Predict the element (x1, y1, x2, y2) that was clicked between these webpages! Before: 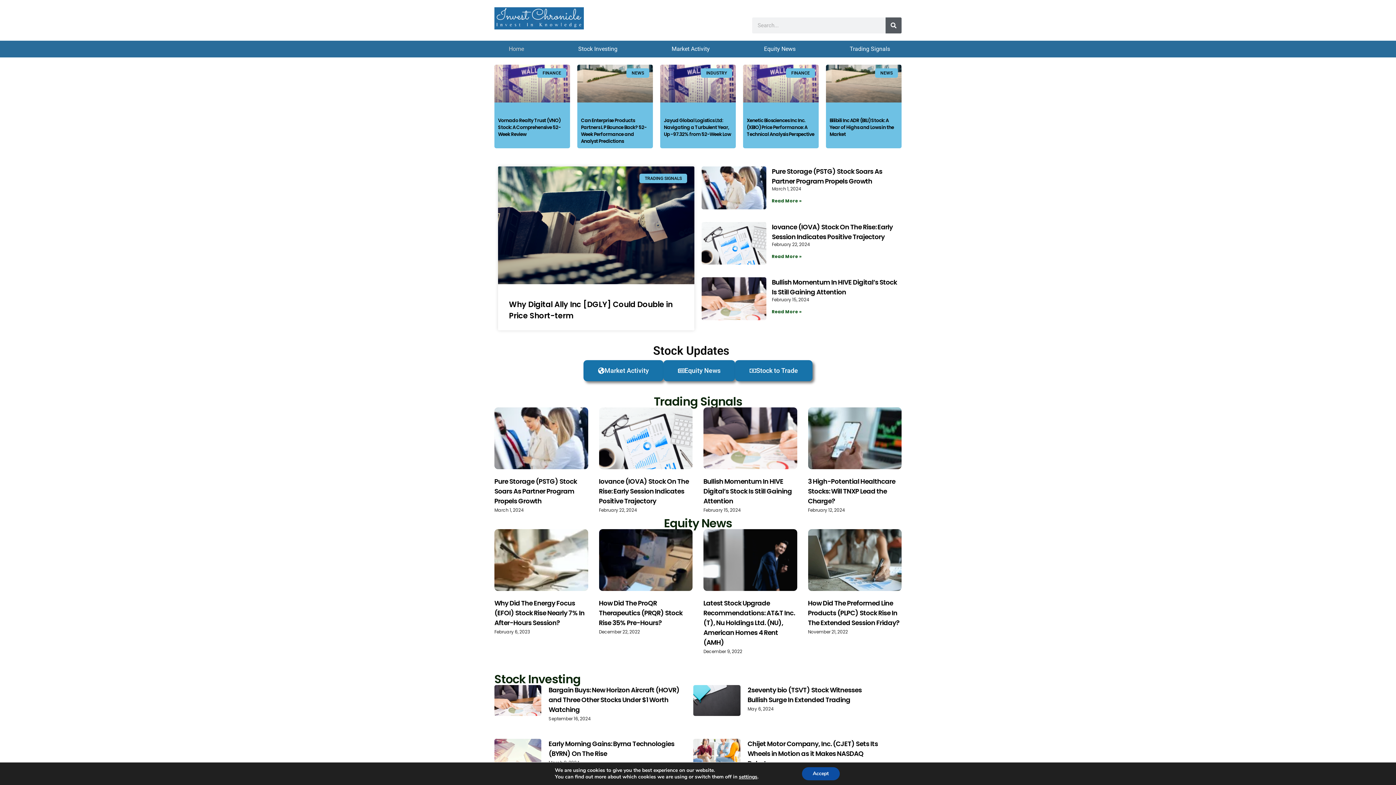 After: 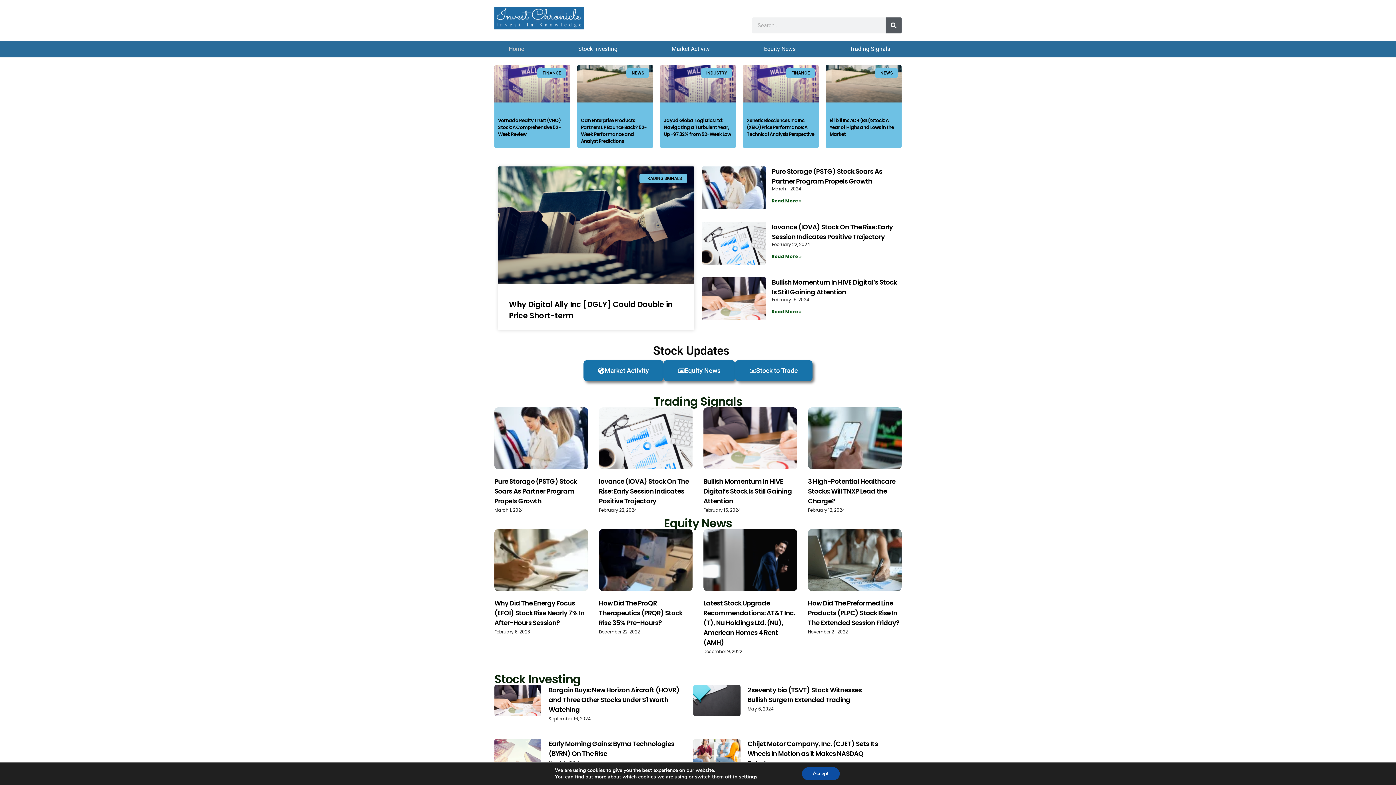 Action: bbox: (747, 739, 878, 768) label: Chijet Motor Company, Inc. (CJET) Sets Its Wheels in Motion as it Makes NASDAQ Debut